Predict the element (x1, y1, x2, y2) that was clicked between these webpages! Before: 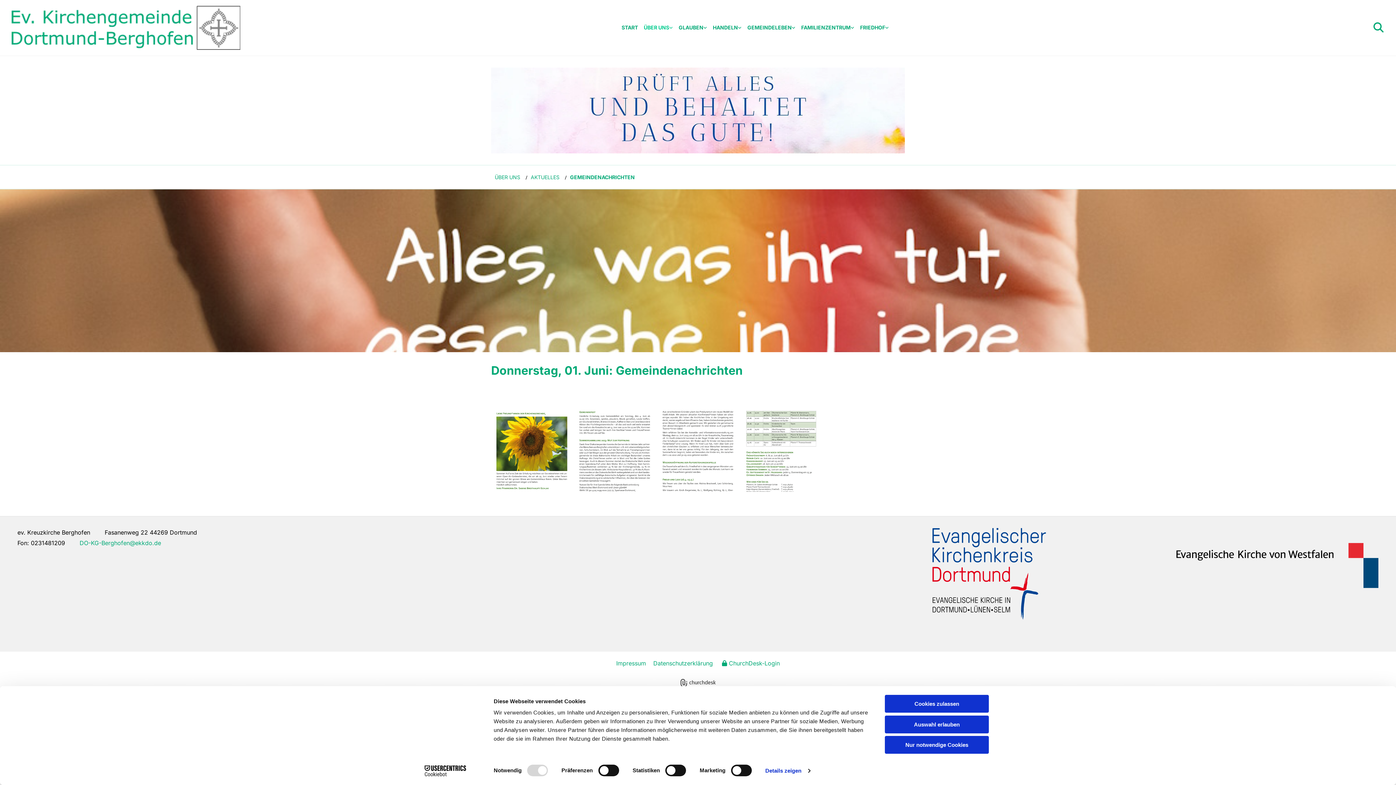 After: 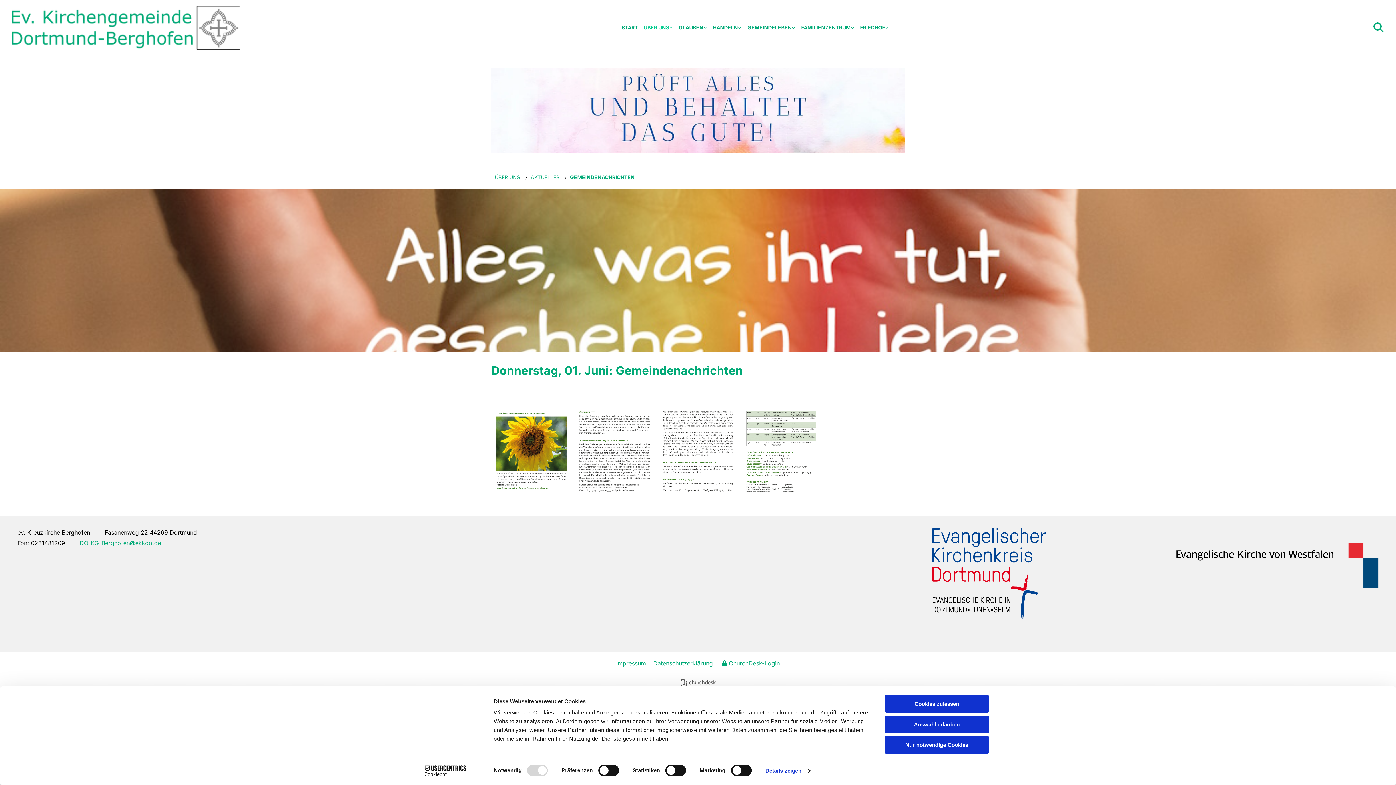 Action: label: Cookiebot - opens in a new window bbox: (413, 765, 477, 776)